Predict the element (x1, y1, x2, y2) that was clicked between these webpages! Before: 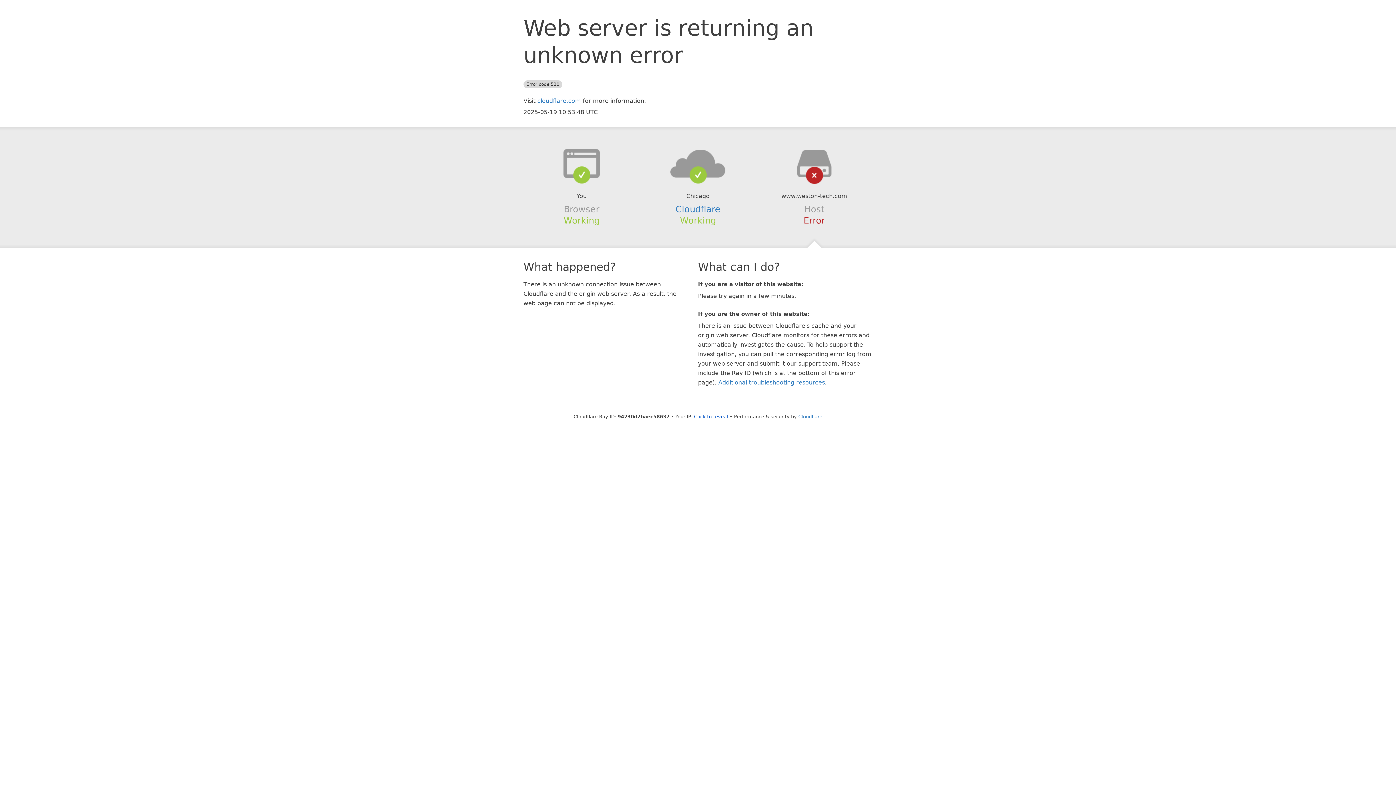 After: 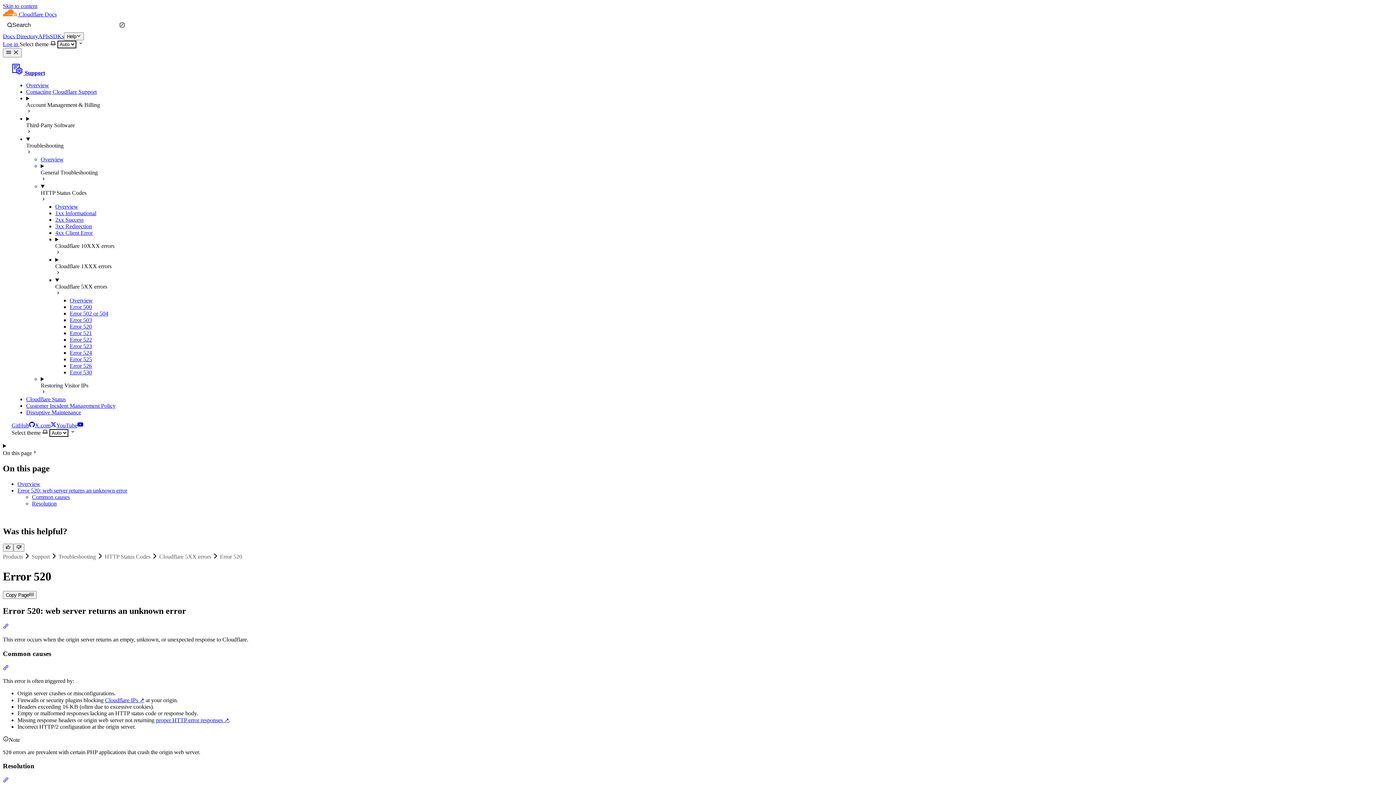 Action: bbox: (718, 379, 825, 386) label: Additional troubleshooting resources